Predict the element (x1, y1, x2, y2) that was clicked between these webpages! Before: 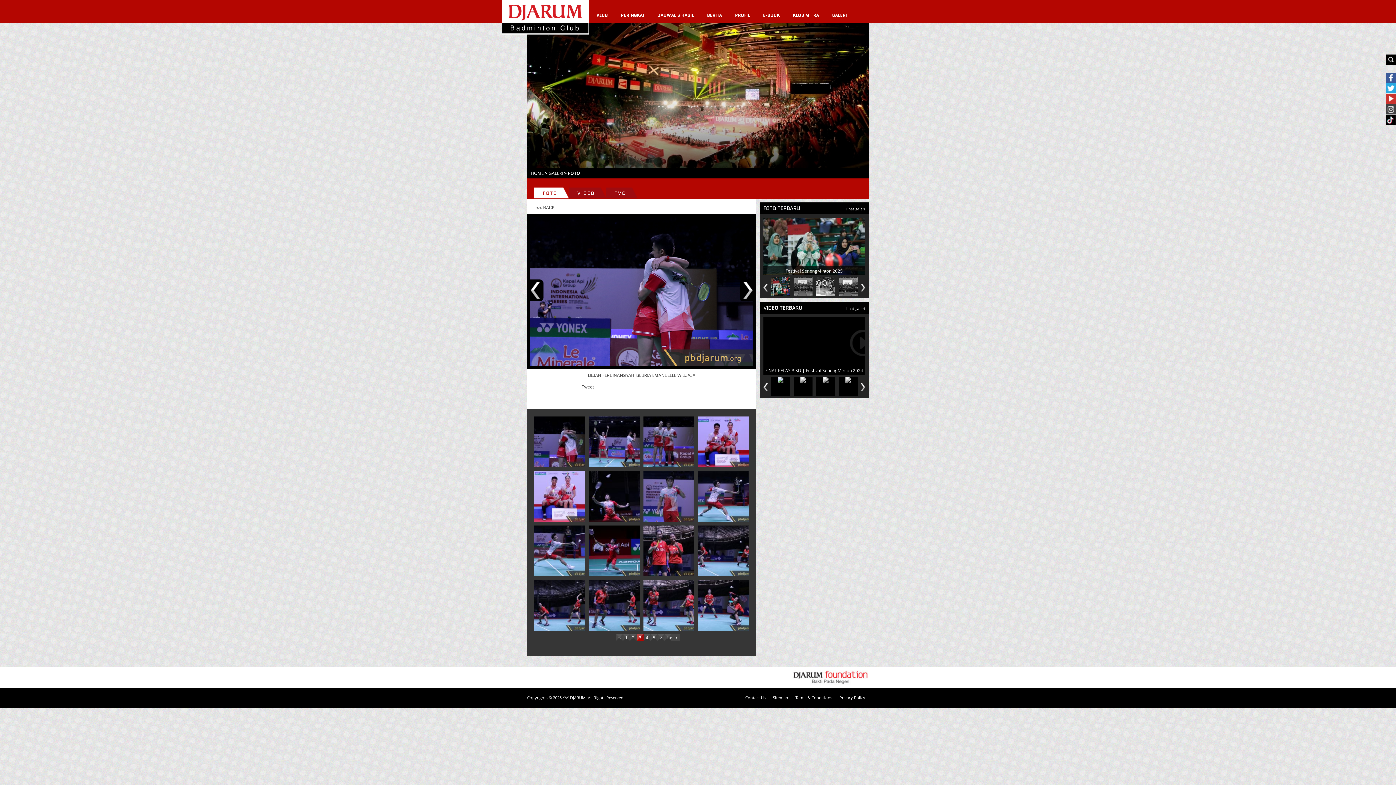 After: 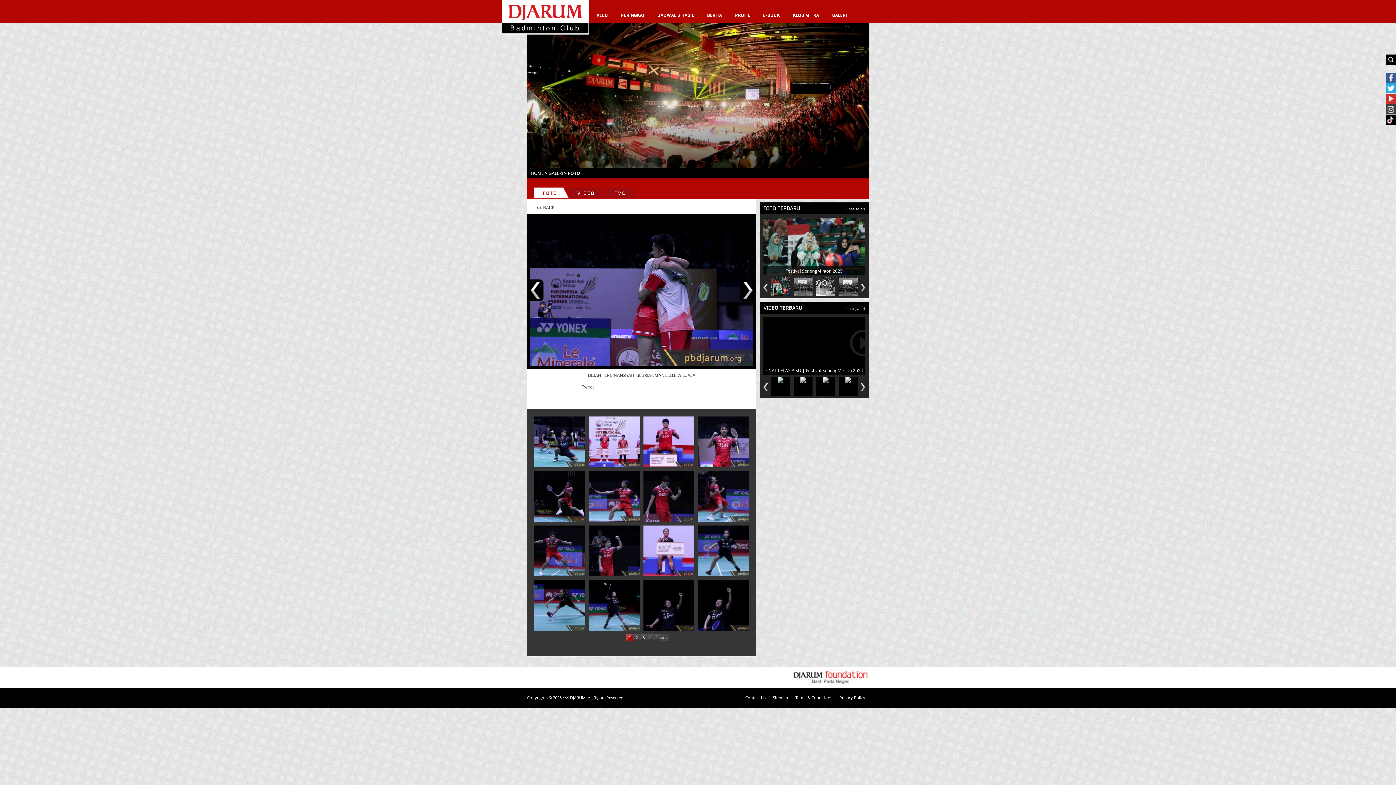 Action: label: 1 bbox: (623, 634, 630, 641)